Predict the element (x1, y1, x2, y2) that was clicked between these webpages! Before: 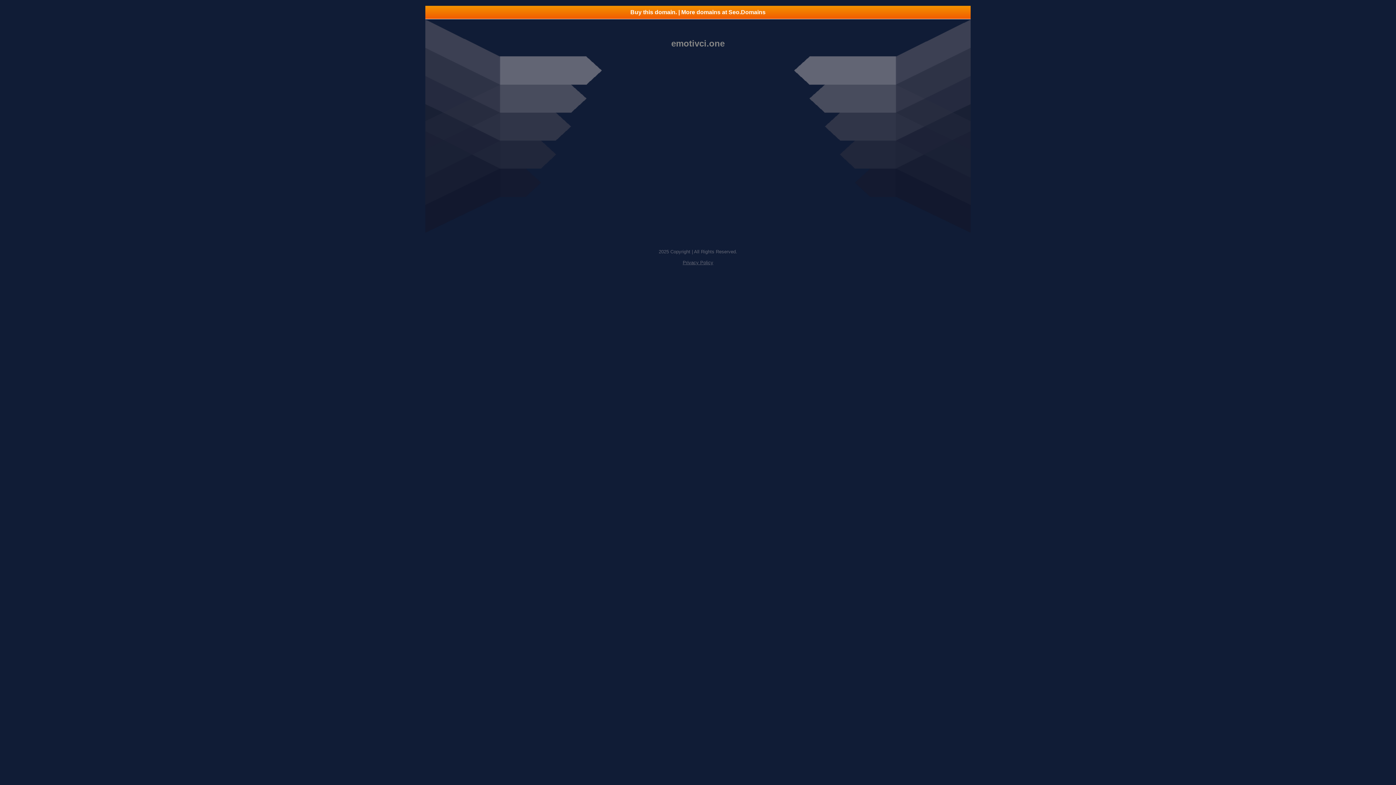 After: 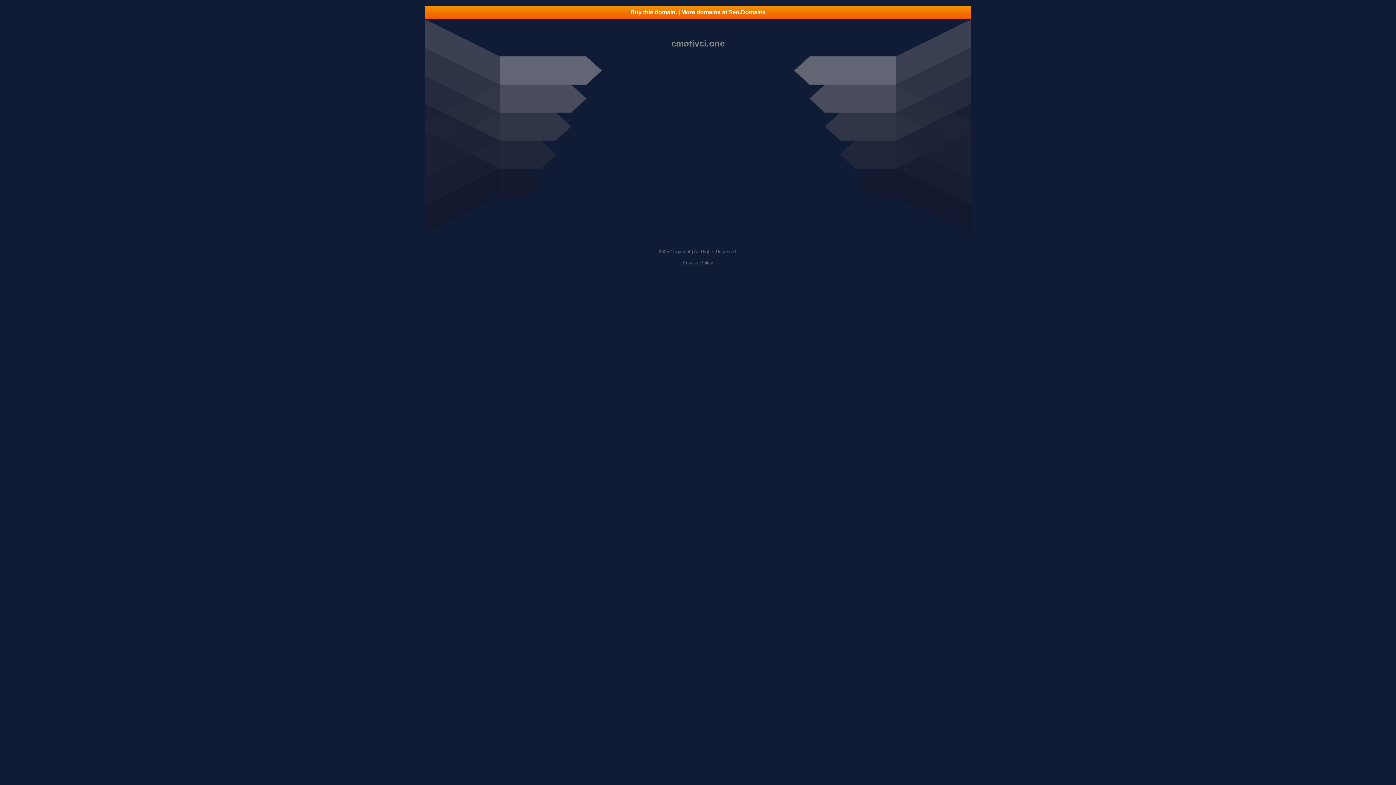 Action: label: Privacy Policy bbox: (682, 260, 713, 265)